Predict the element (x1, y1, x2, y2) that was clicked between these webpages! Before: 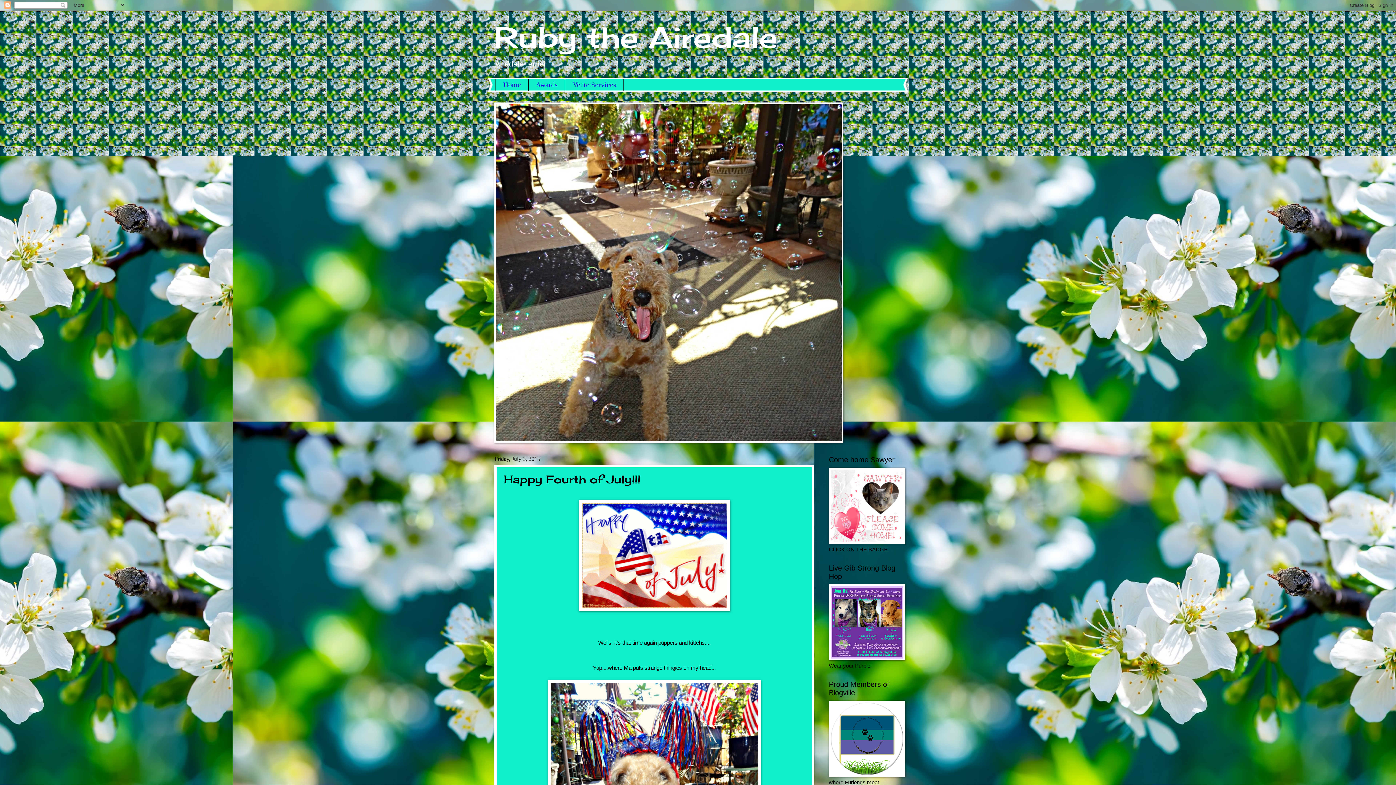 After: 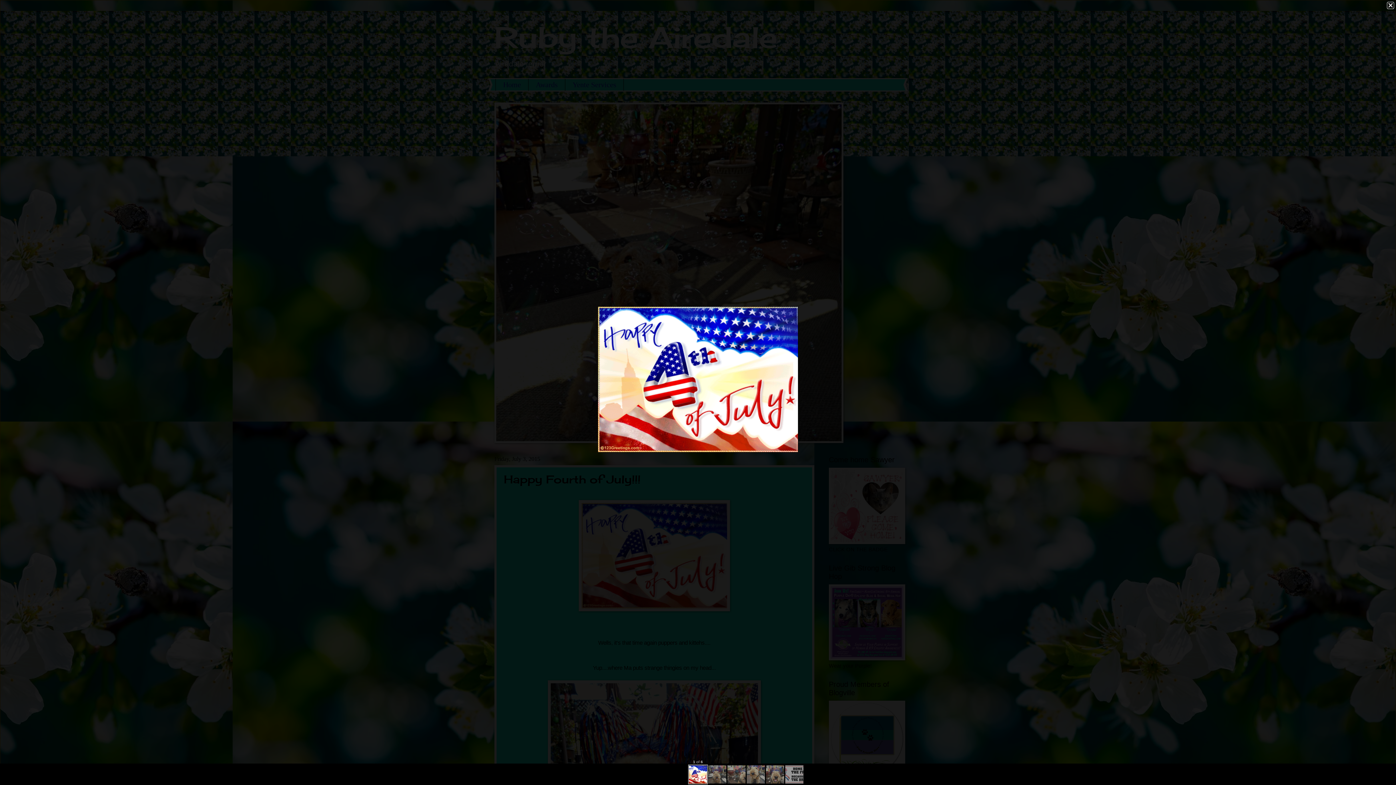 Action: bbox: (578, 606, 730, 612)